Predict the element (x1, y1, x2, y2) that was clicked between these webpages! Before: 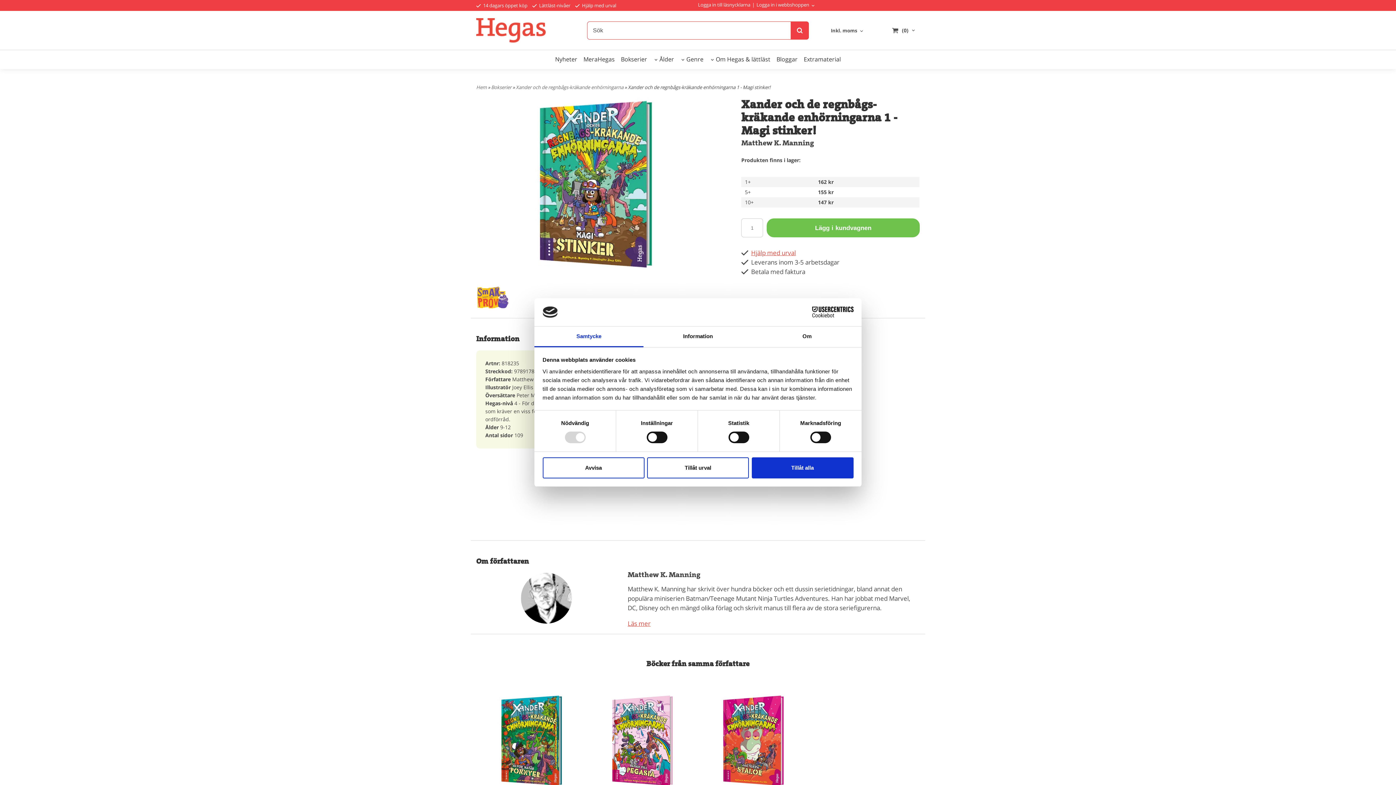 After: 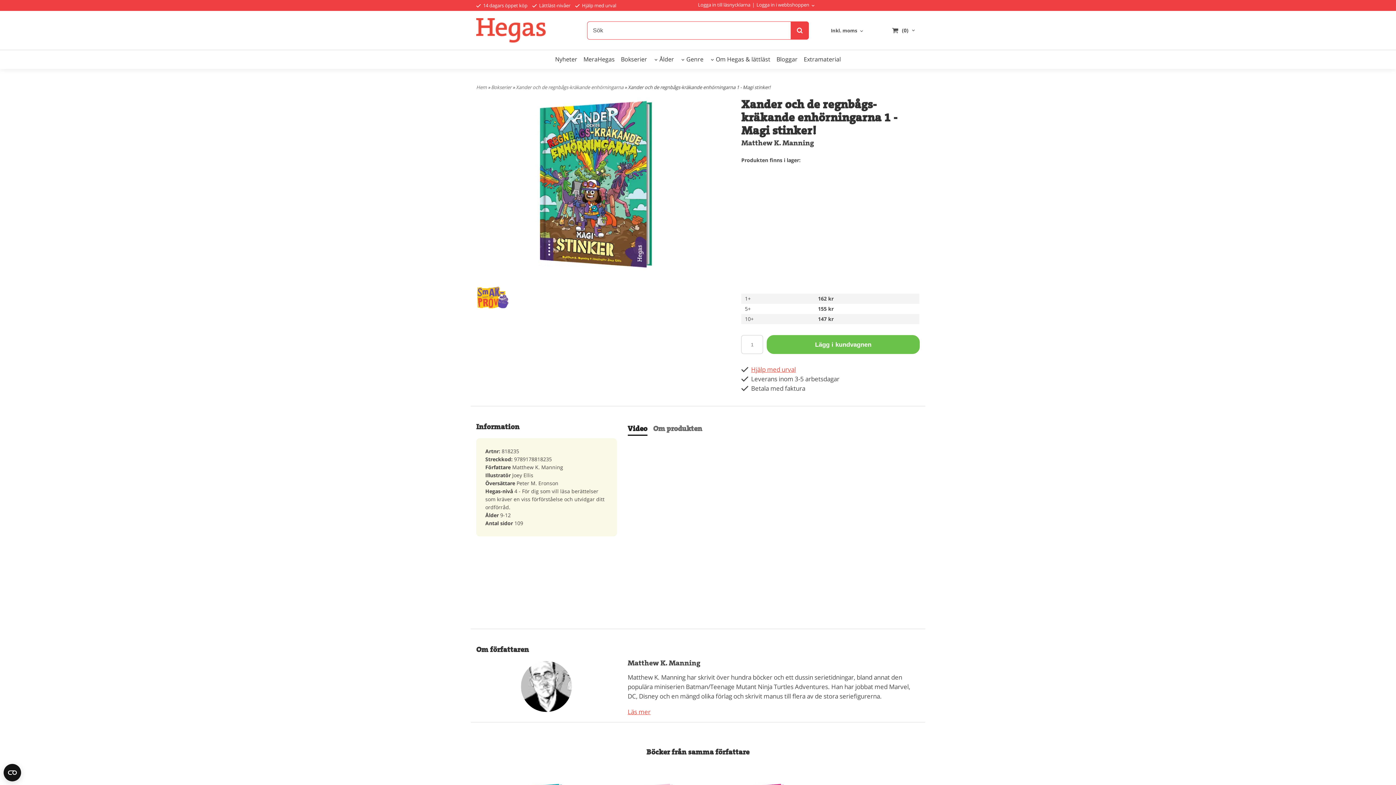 Action: label: Tillåt alla bbox: (751, 457, 853, 478)